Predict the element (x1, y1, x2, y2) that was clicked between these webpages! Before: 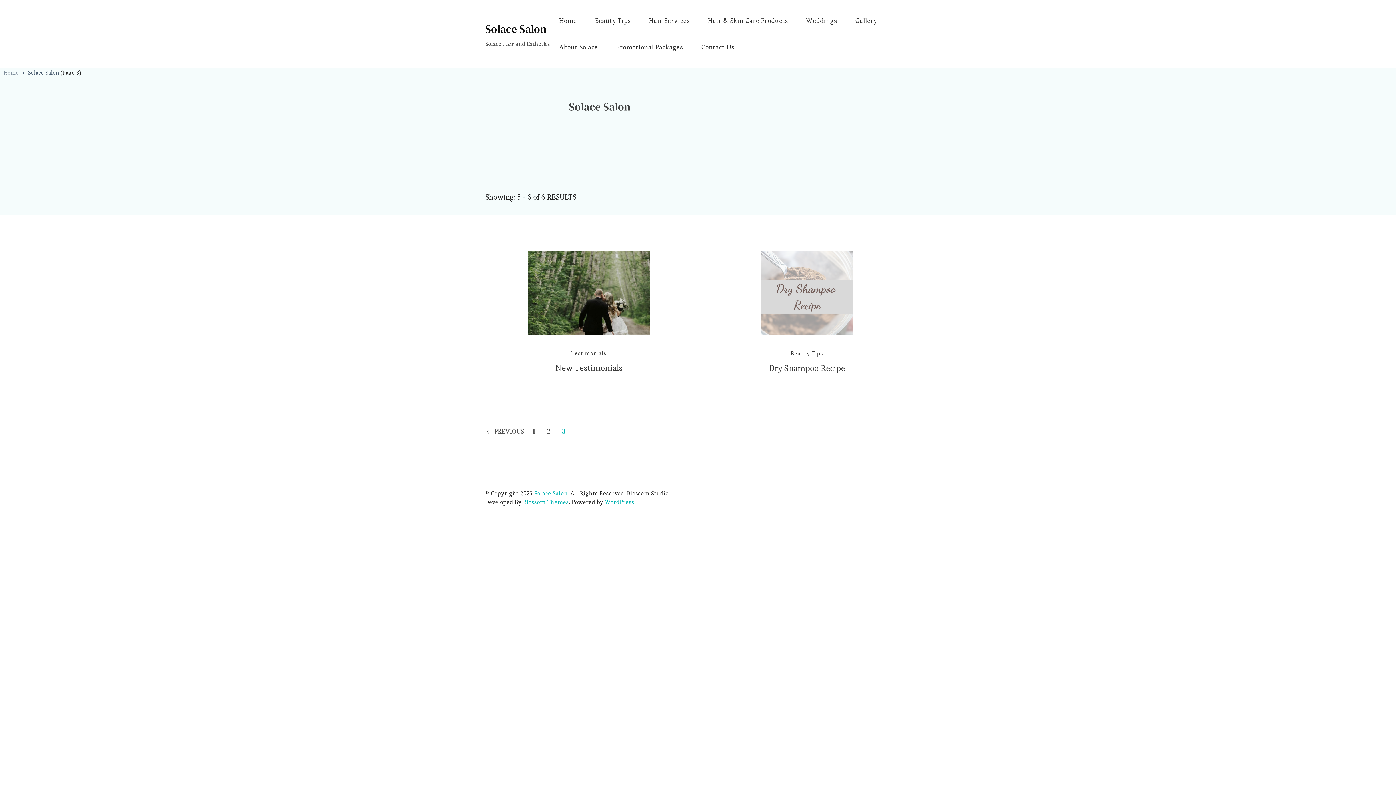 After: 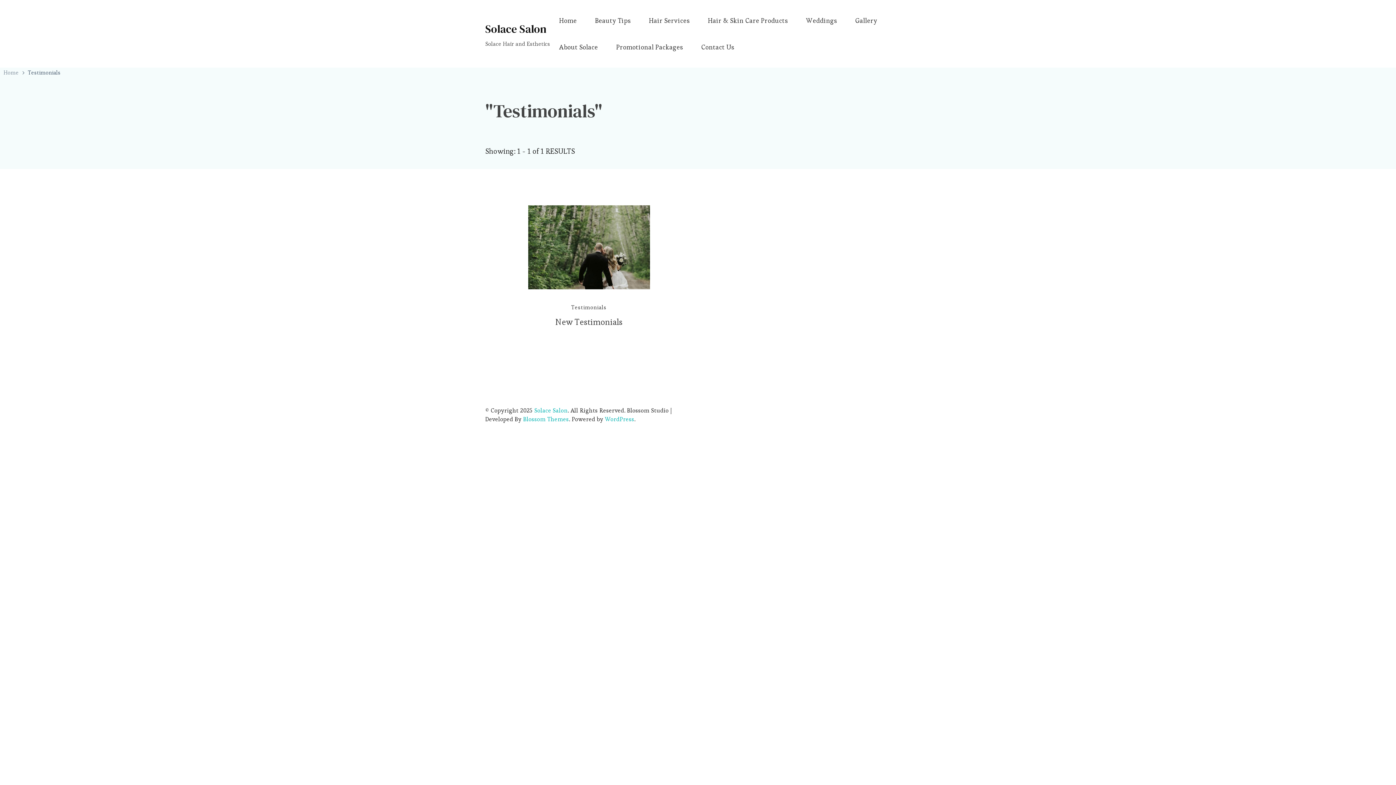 Action: bbox: (571, 349, 606, 356) label: Testimonials